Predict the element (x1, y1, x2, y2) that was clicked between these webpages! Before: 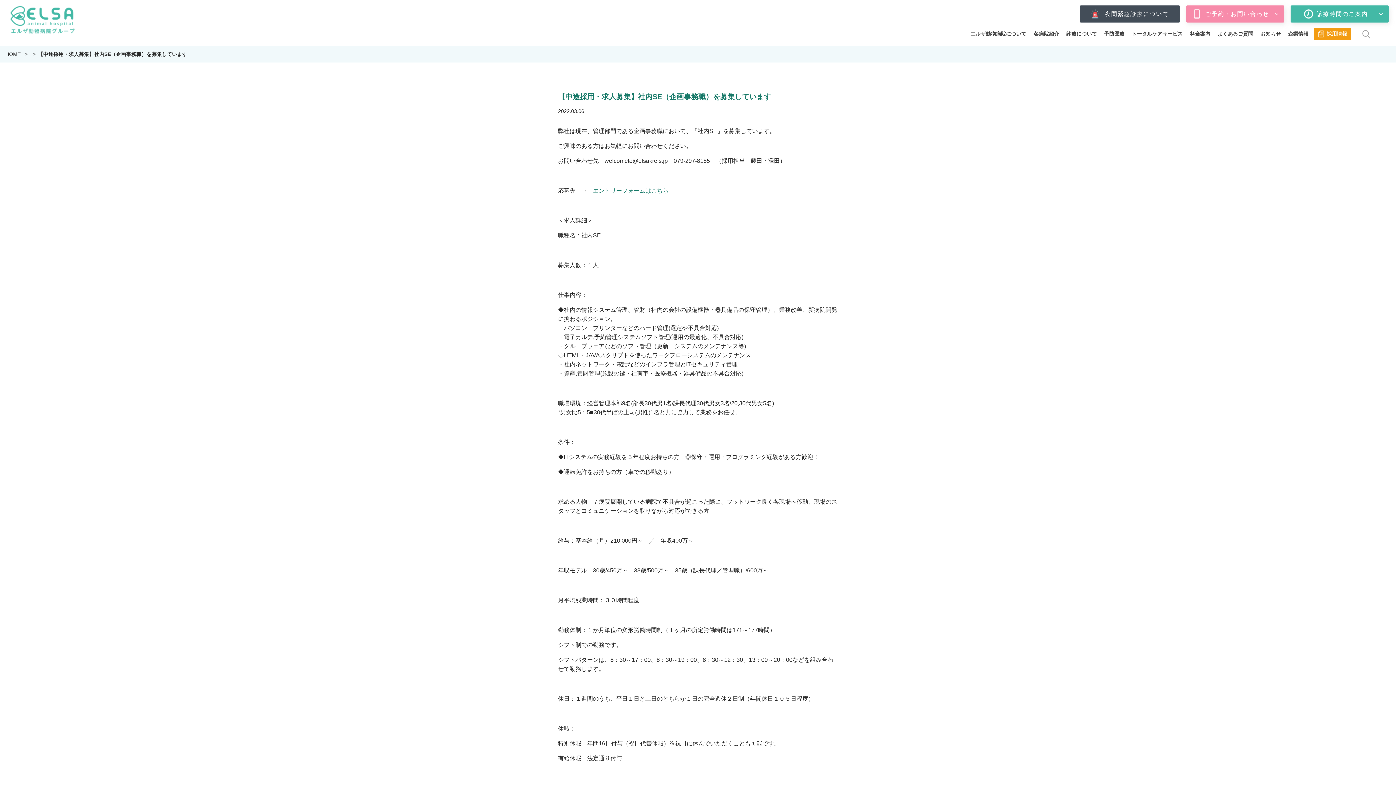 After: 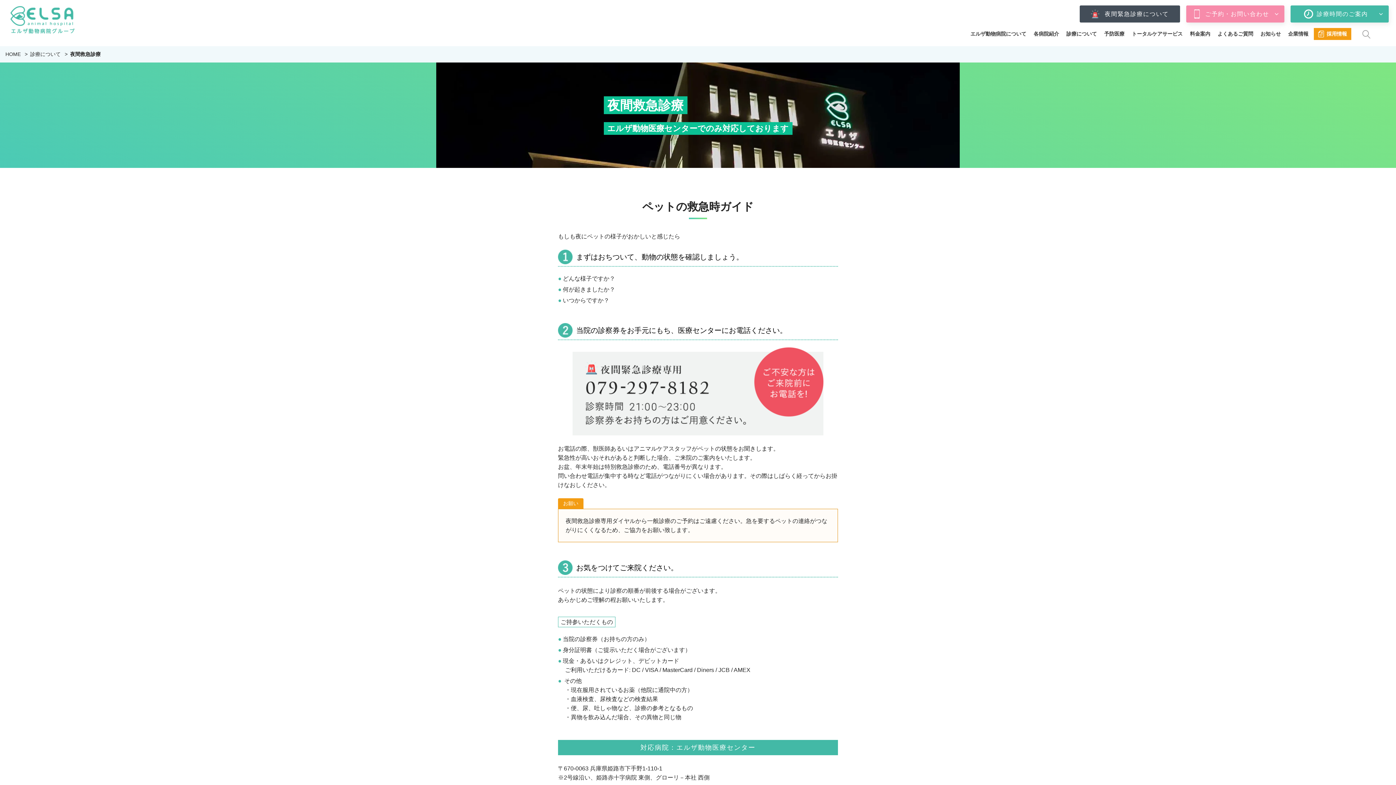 Action: label: 夜間緊急診療について bbox: (1080, 5, 1180, 22)